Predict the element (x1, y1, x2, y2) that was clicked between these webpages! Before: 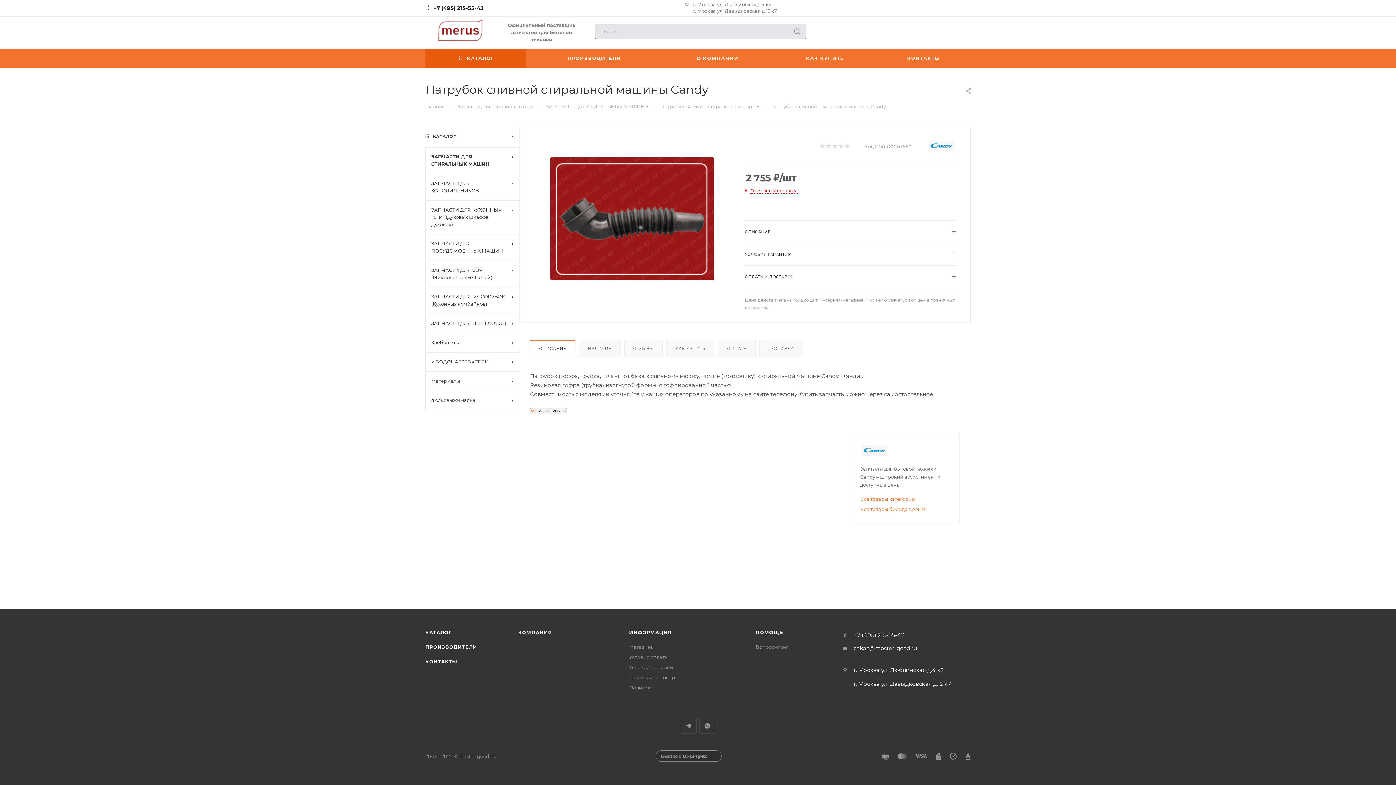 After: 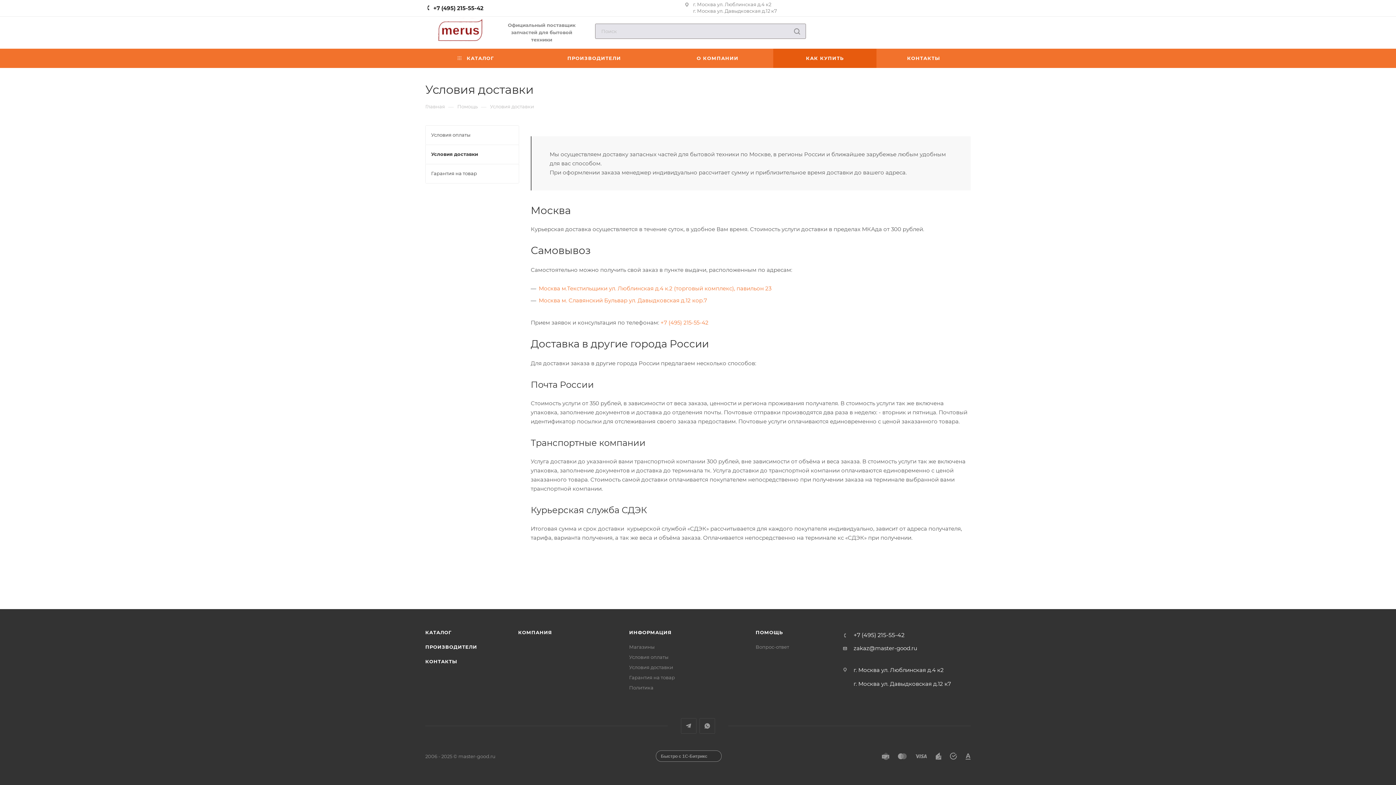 Action: label: Условия доставки bbox: (629, 664, 673, 670)